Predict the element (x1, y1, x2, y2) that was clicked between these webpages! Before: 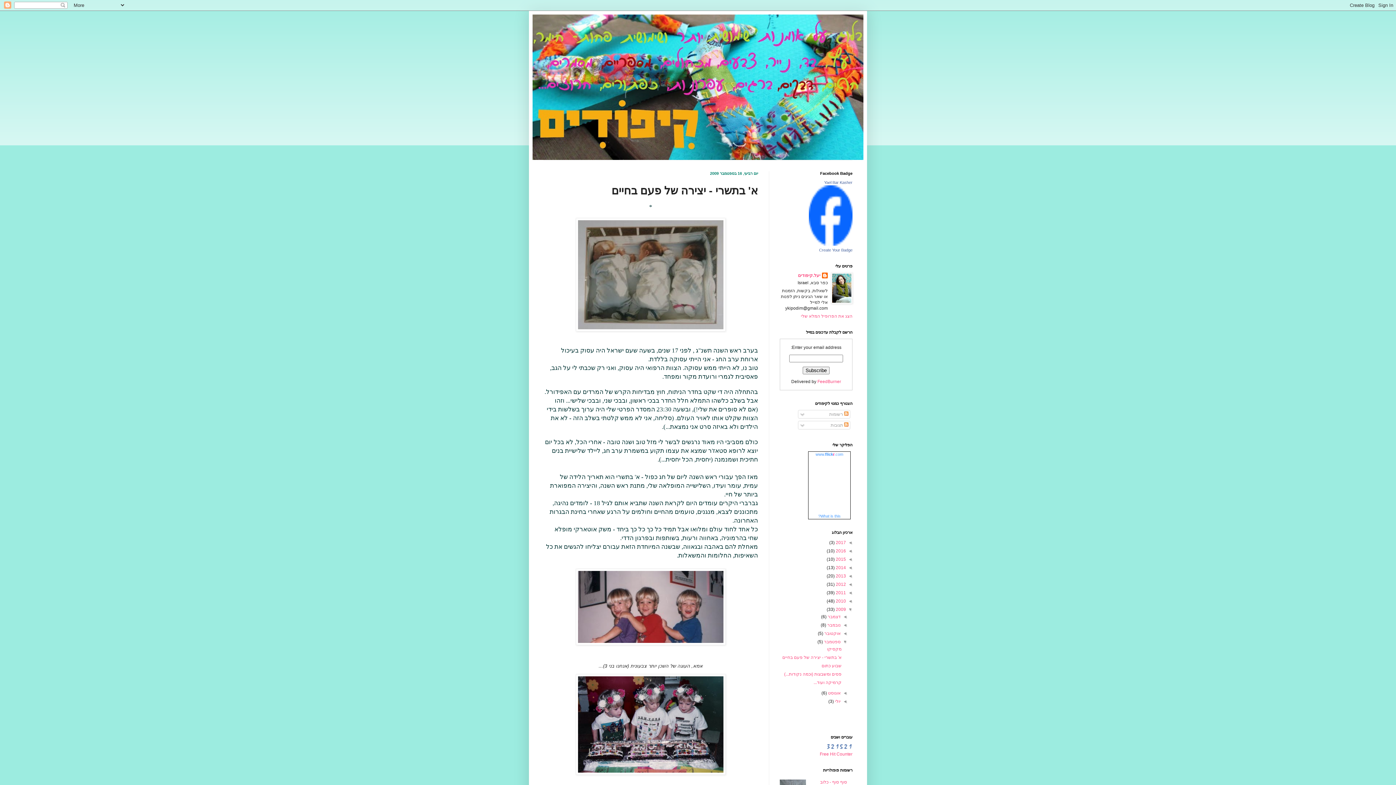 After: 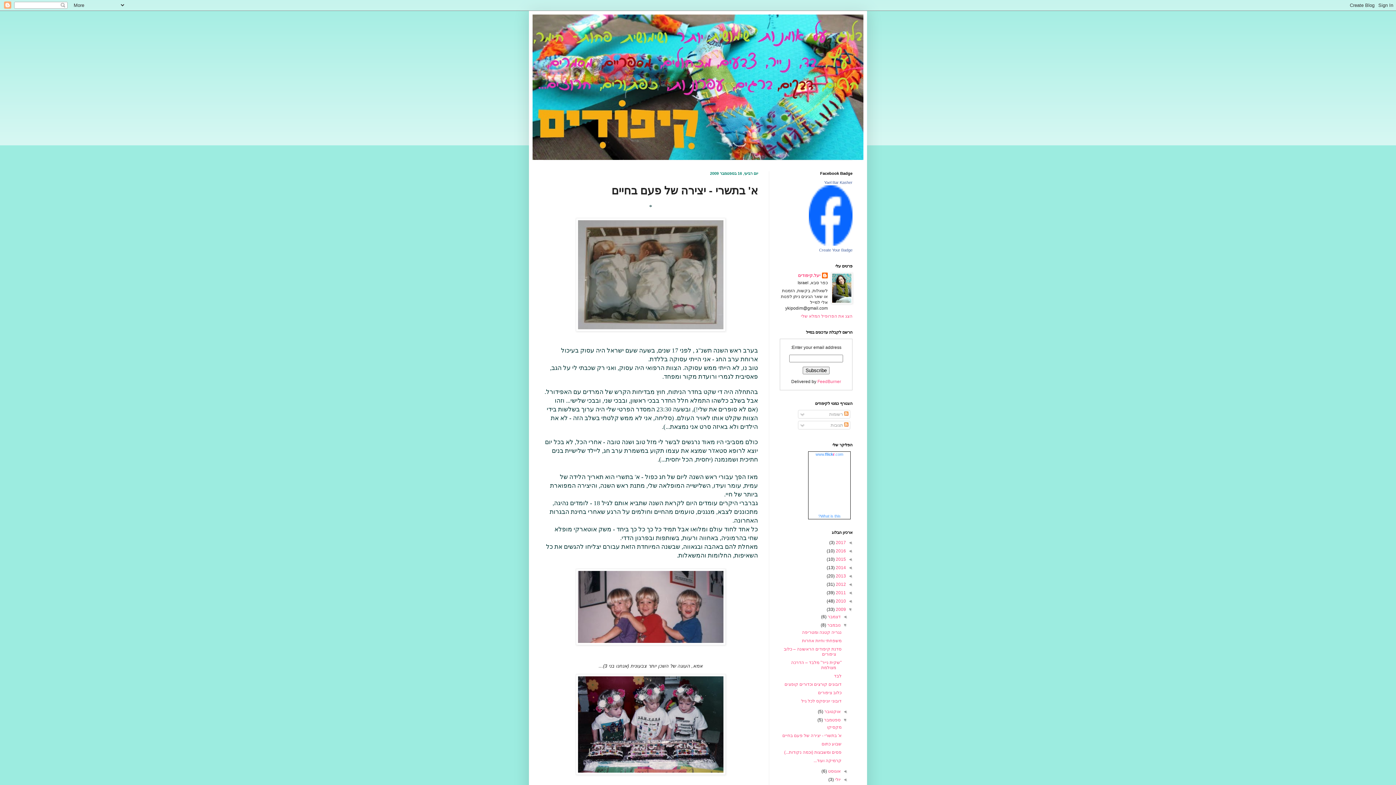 Action: bbox: (840, 622, 847, 628) label: ◄  